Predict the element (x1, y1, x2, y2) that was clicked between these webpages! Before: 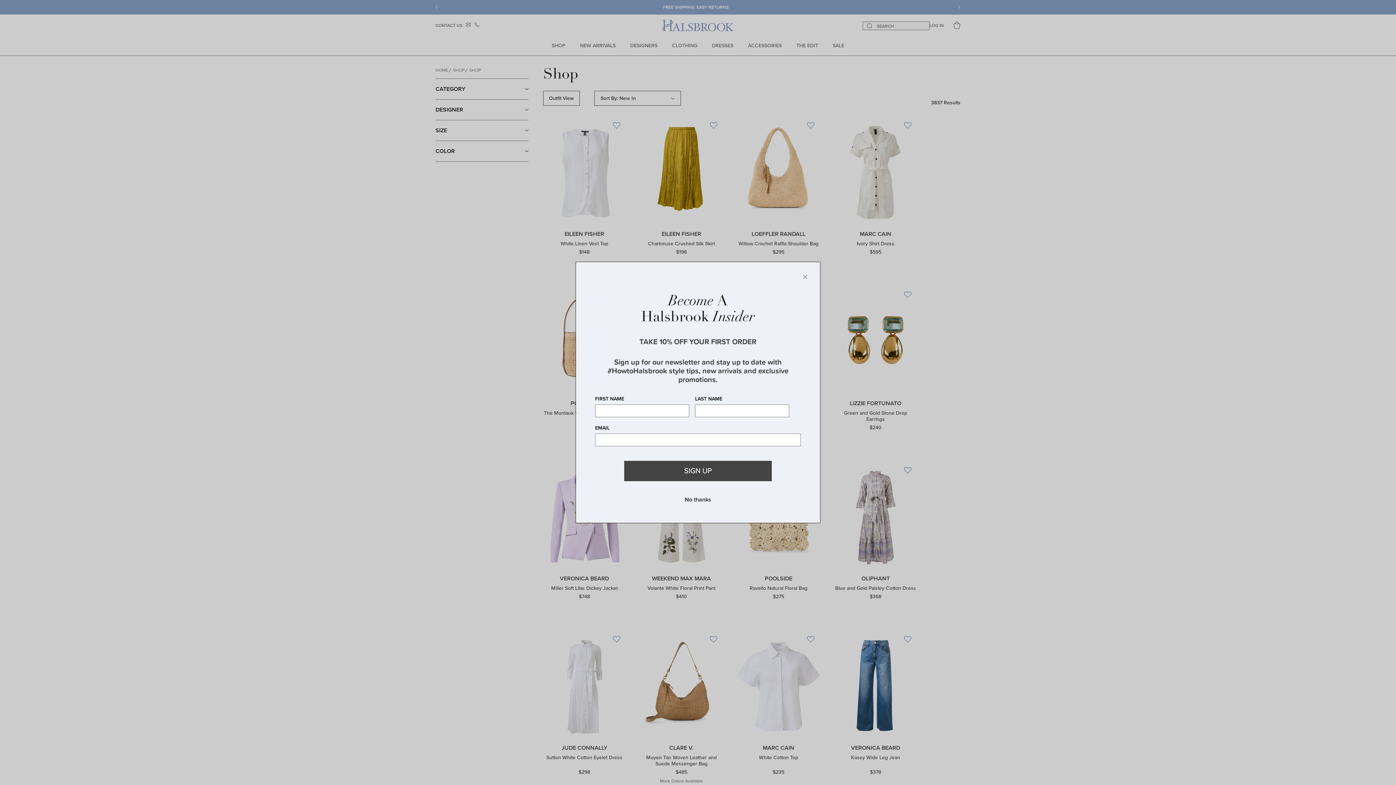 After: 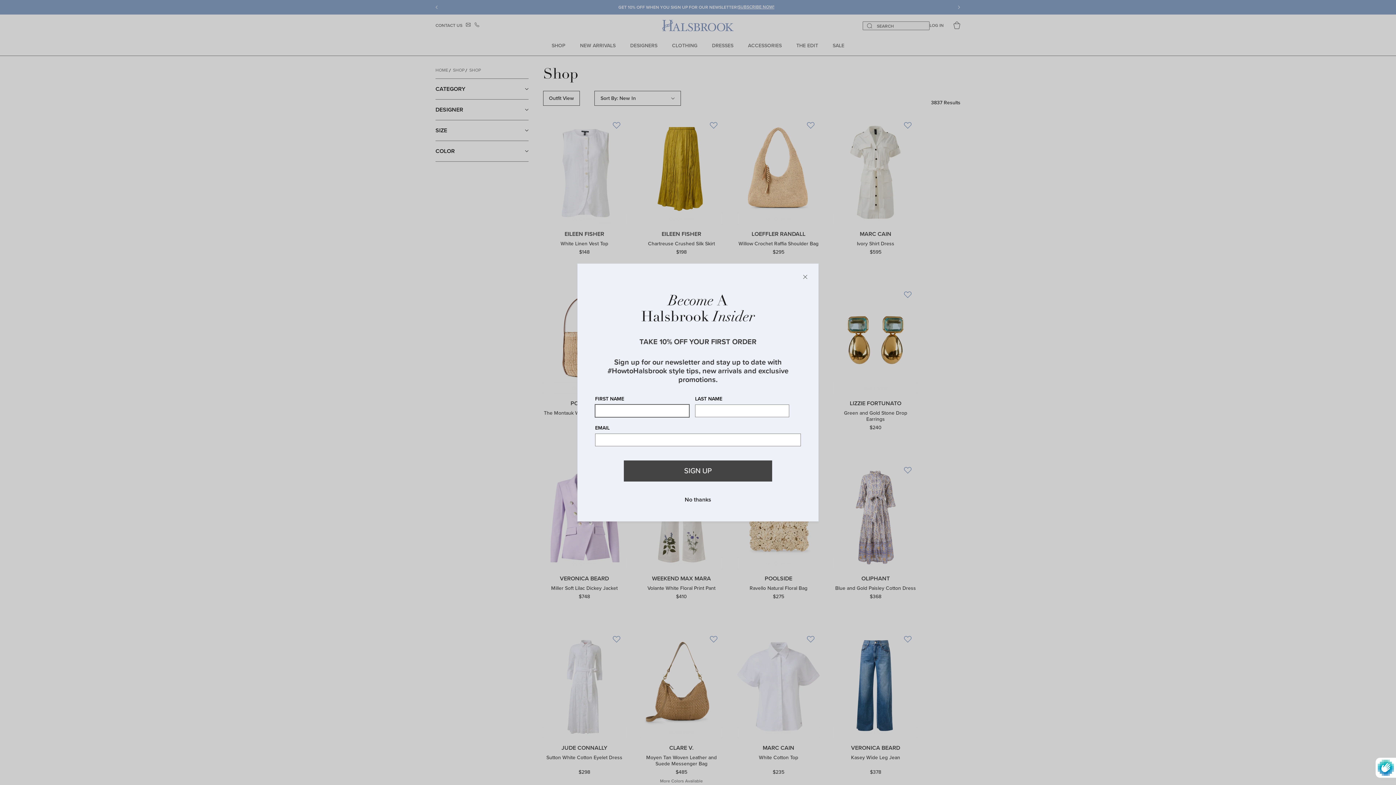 Action: bbox: (624, 460, 772, 481) label: Subscribe